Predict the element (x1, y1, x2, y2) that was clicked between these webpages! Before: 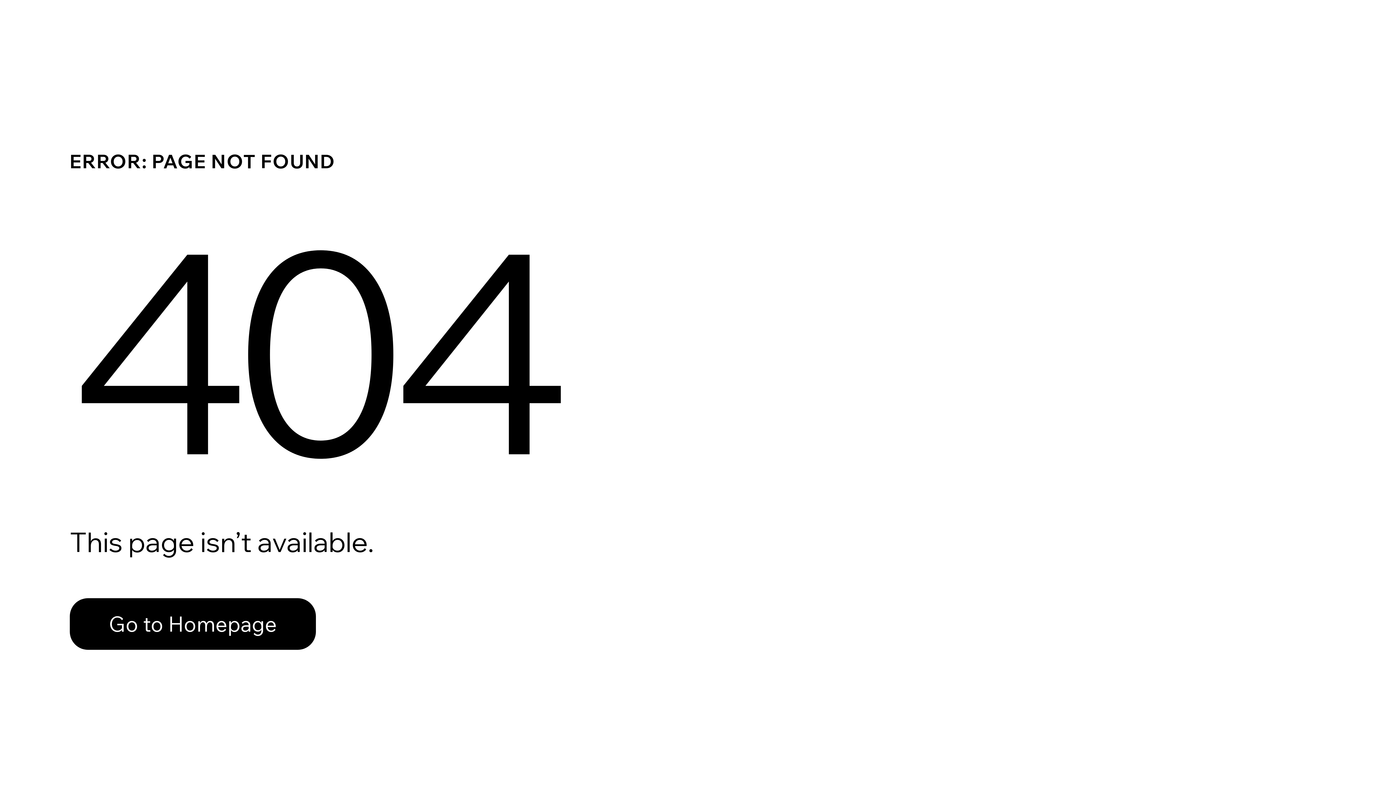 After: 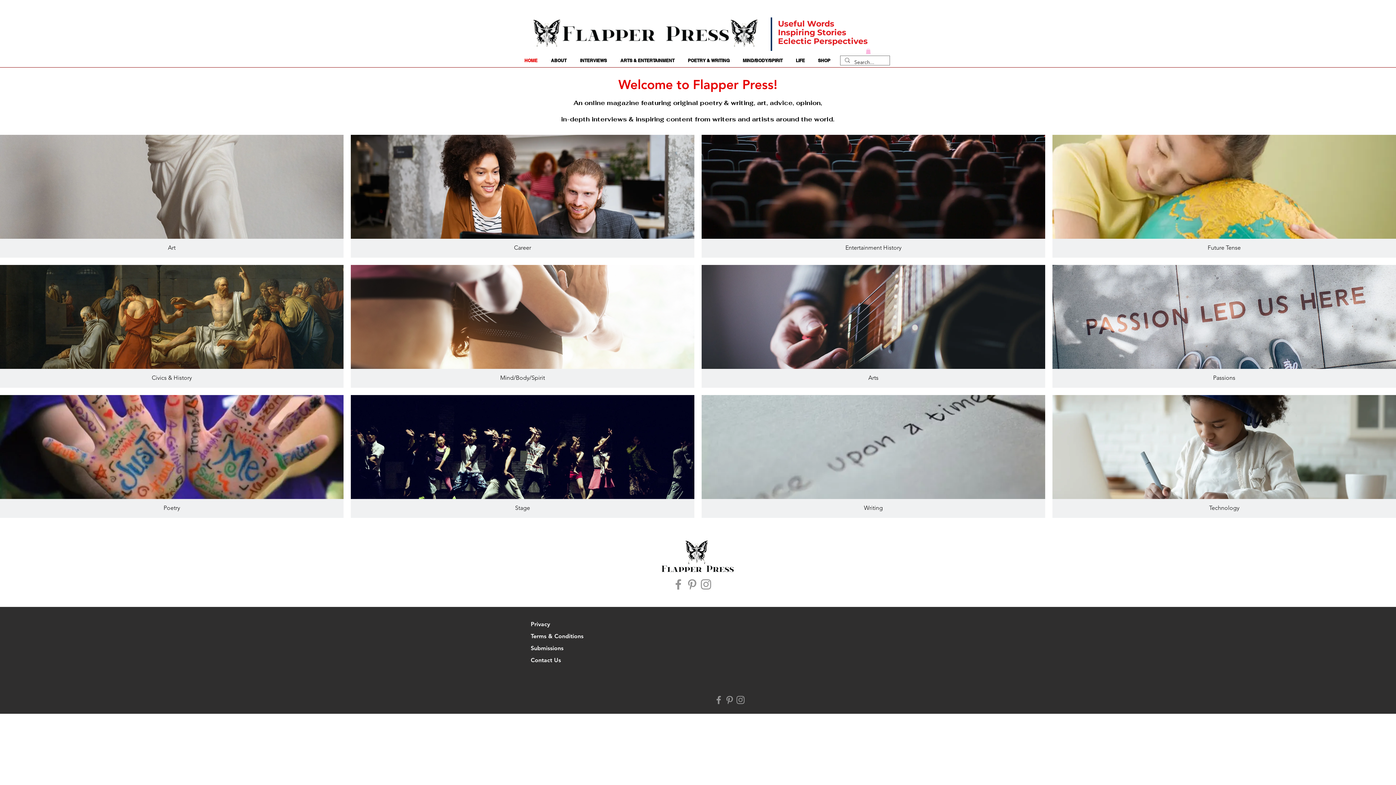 Action: label: Go to Homepage bbox: (69, 598, 316, 650)